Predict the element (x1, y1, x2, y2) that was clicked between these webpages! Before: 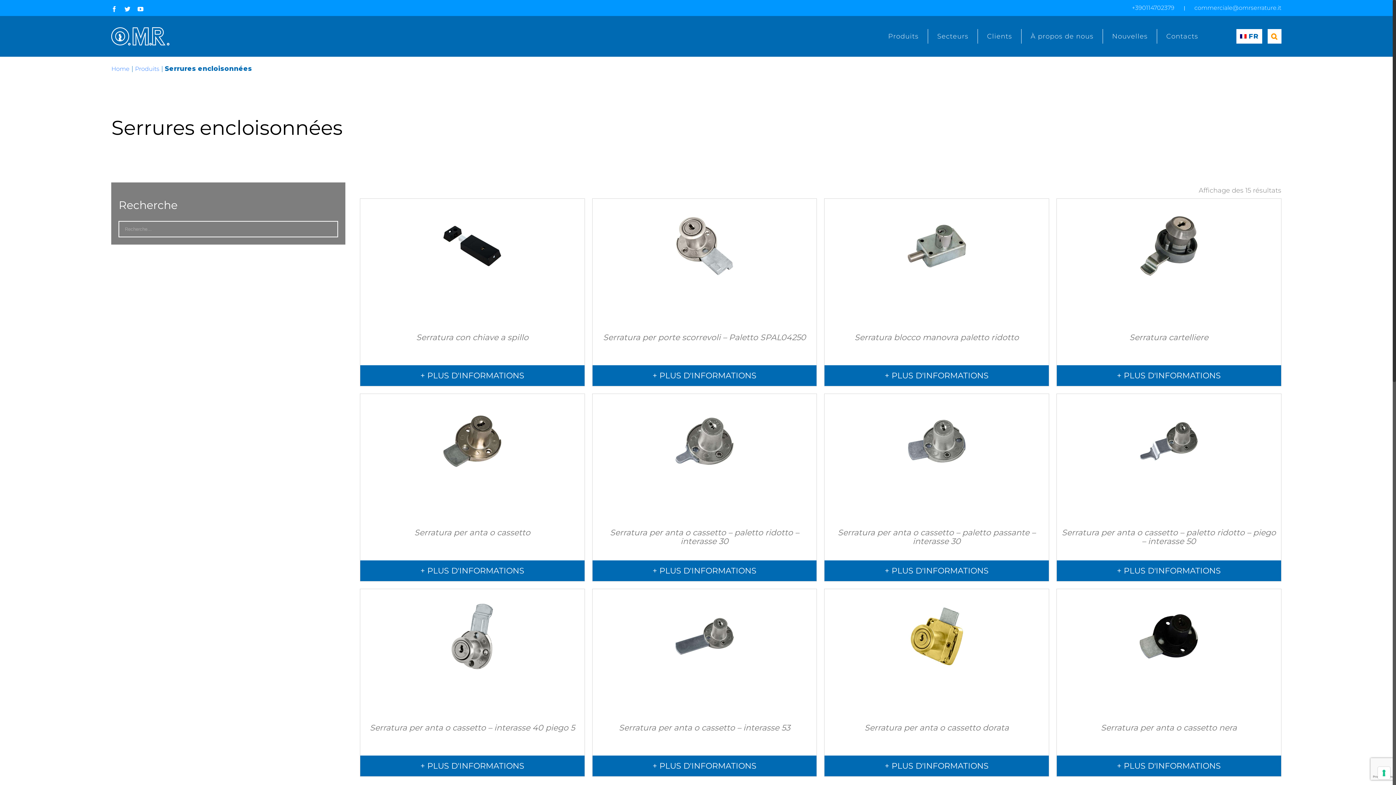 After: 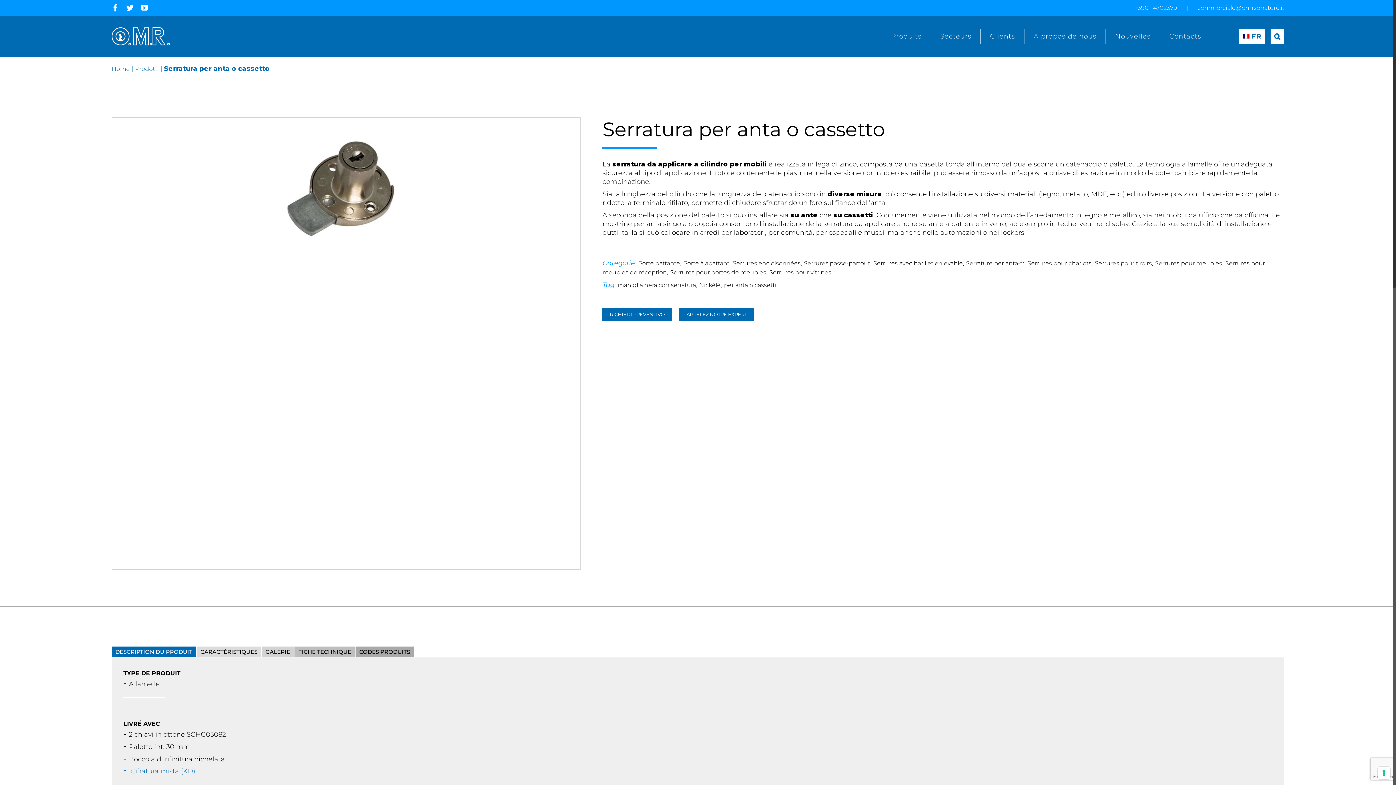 Action: bbox: (360, 404, 584, 524)